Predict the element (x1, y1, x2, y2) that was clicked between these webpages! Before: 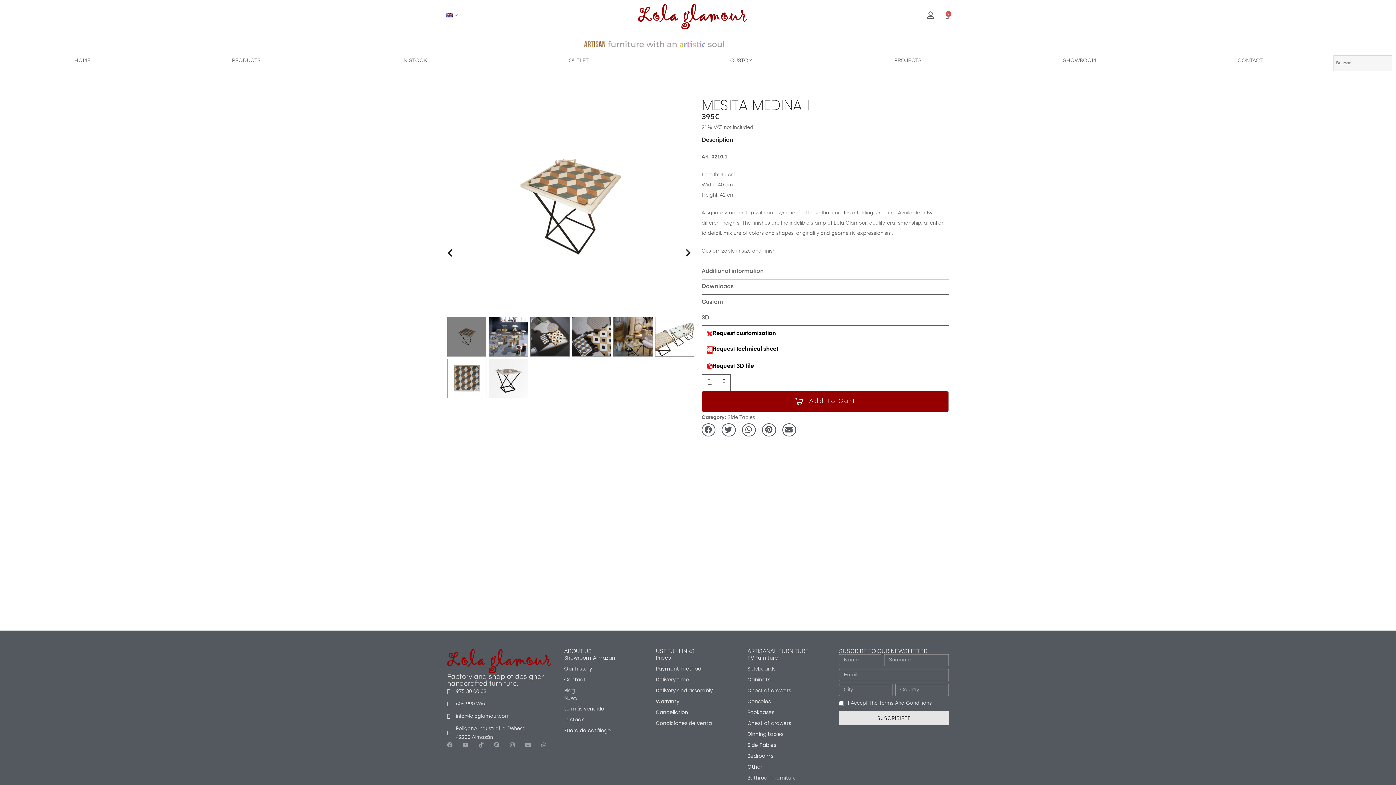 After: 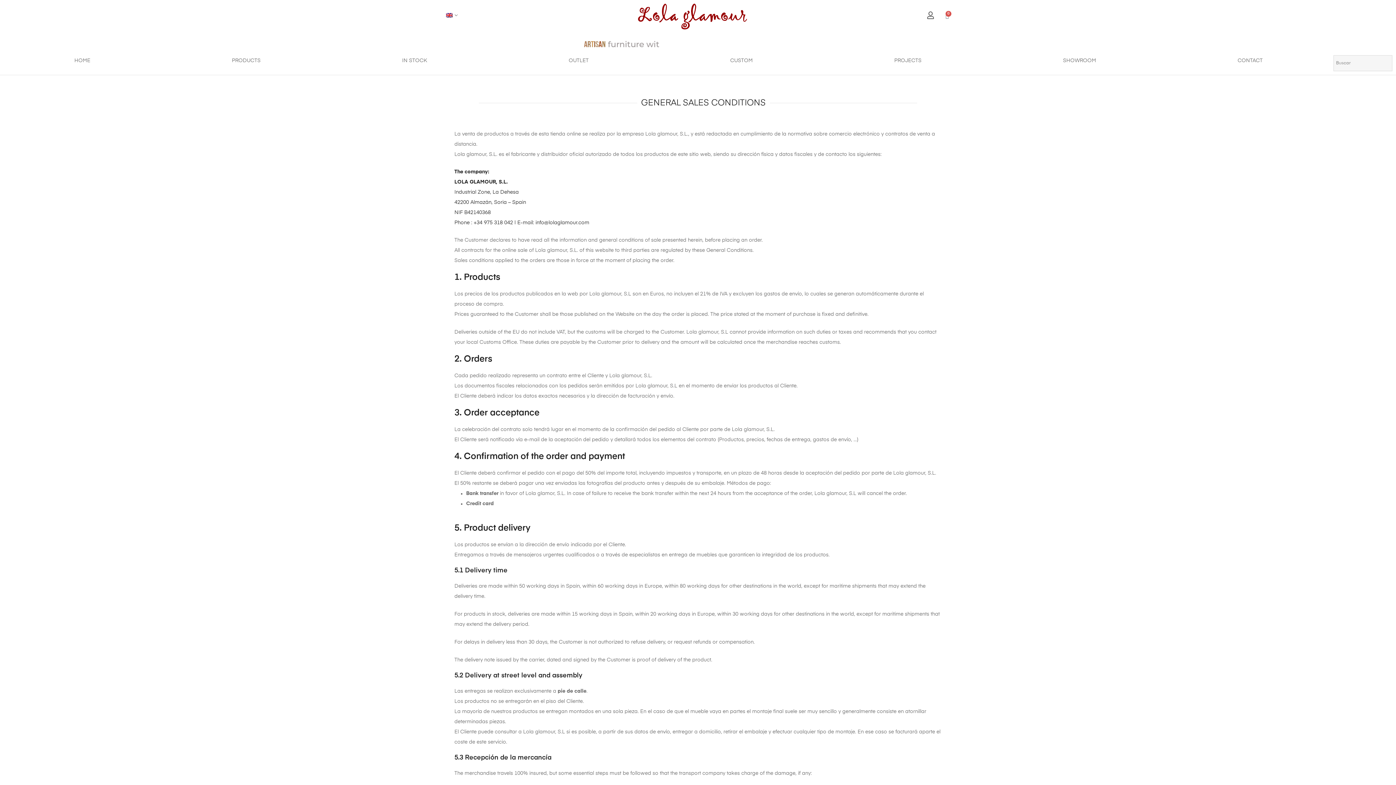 Action: bbox: (656, 720, 740, 727) label: Condiciones de venta